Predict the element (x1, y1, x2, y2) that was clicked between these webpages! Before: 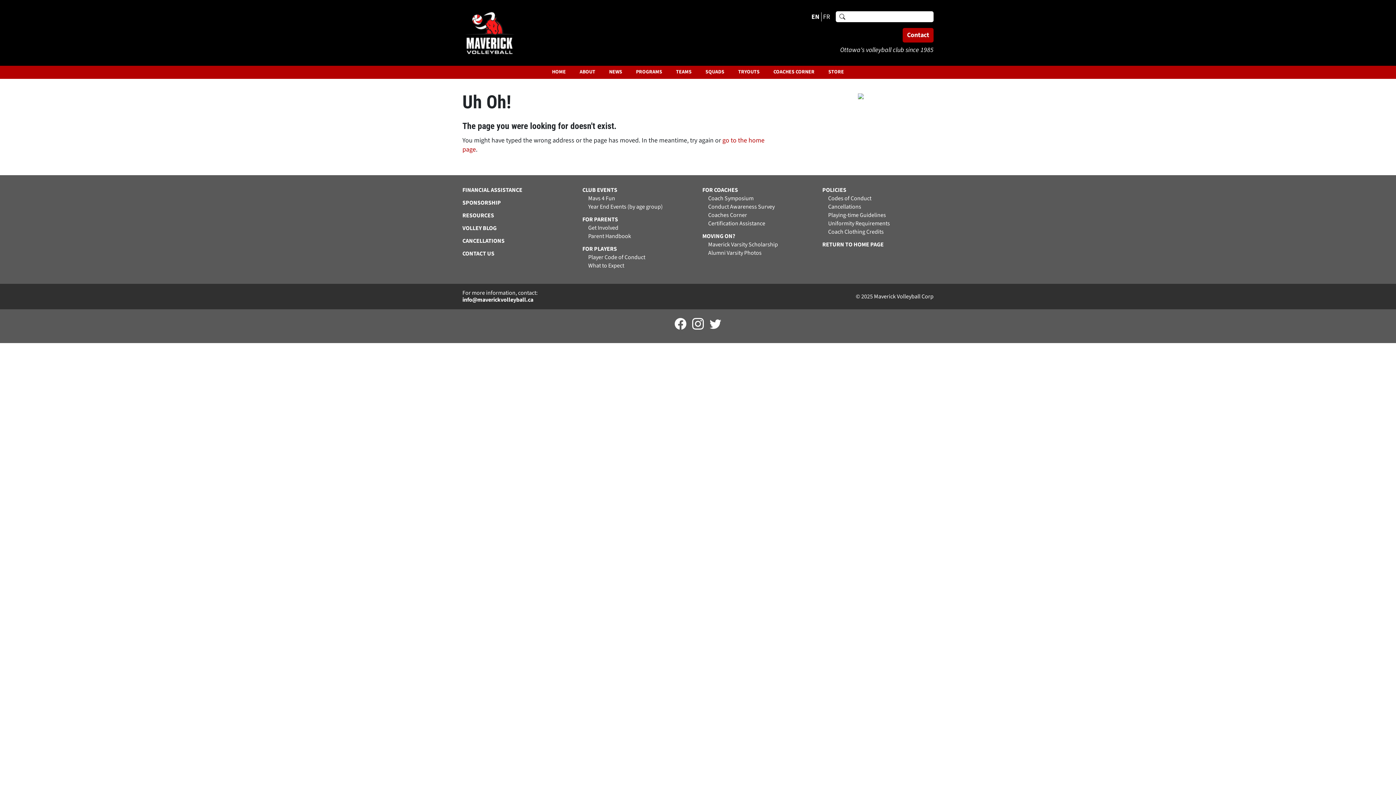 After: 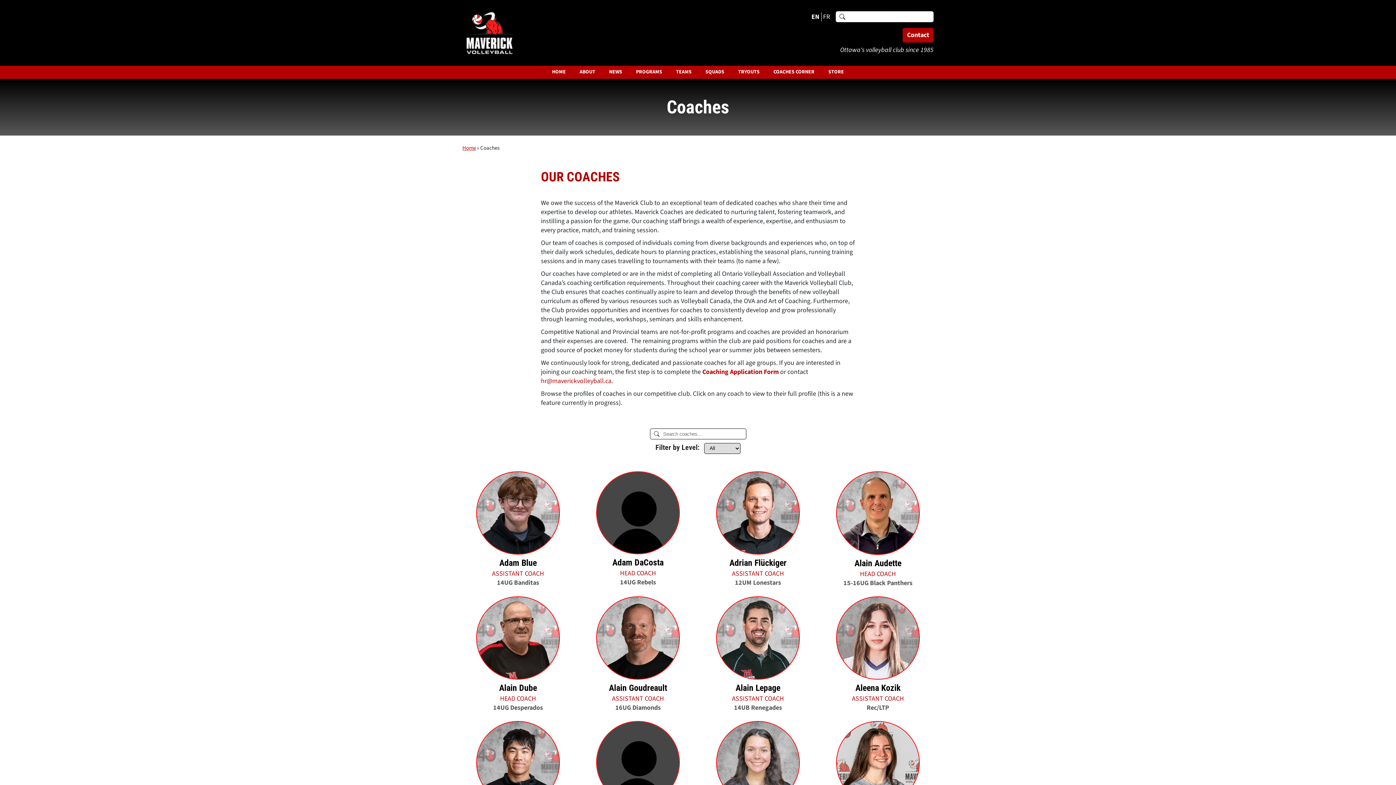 Action: label: Coach Symposium bbox: (708, 195, 753, 202)